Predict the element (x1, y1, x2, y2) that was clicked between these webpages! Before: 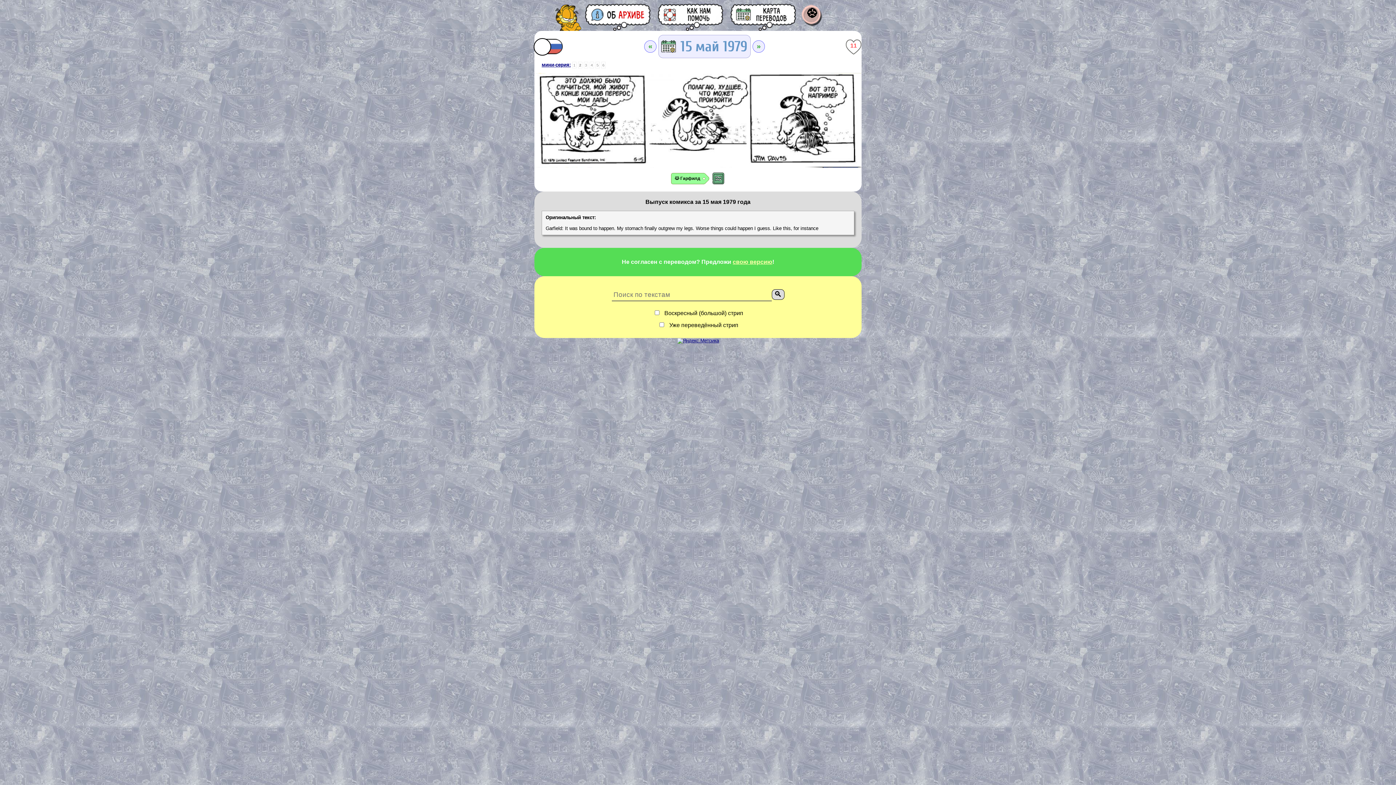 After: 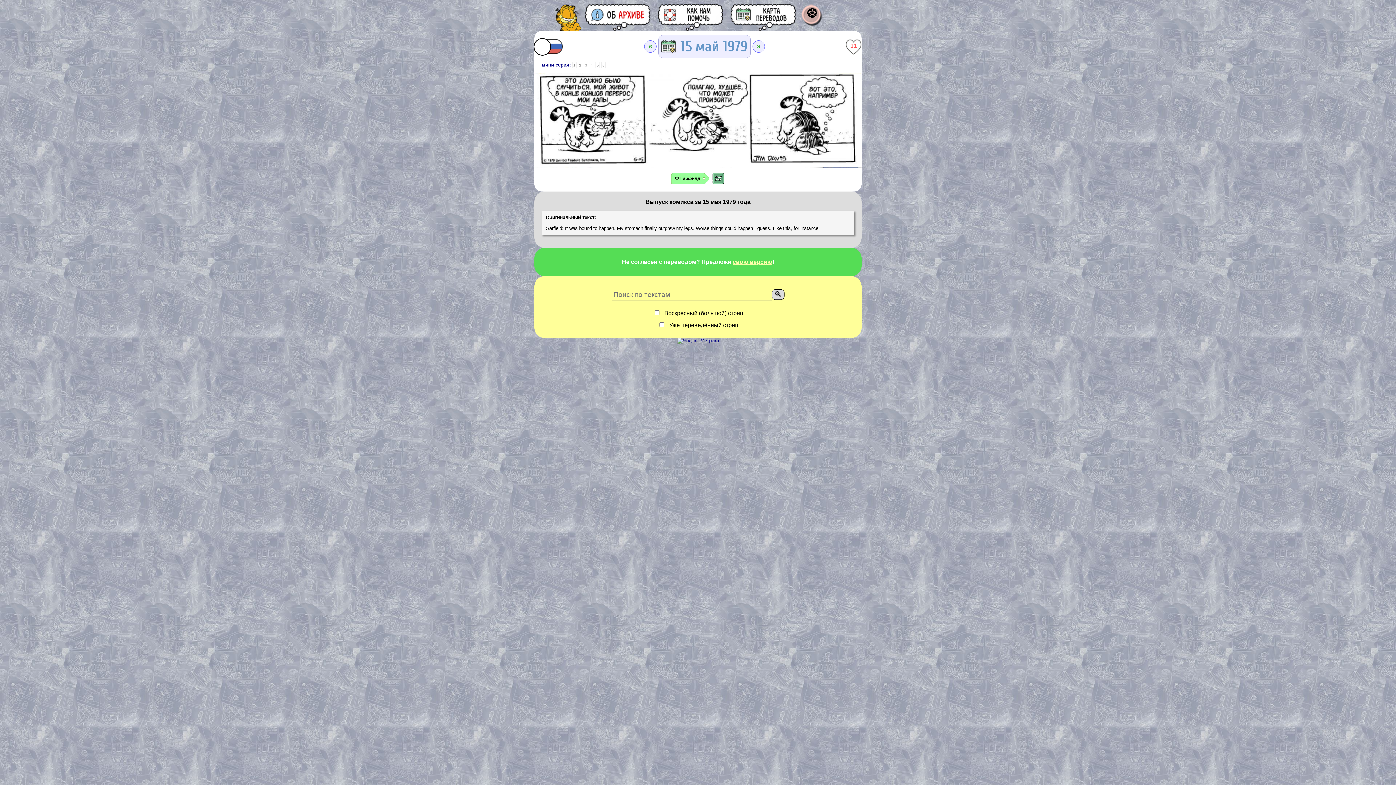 Action: bbox: (727, 3, 800, 30)